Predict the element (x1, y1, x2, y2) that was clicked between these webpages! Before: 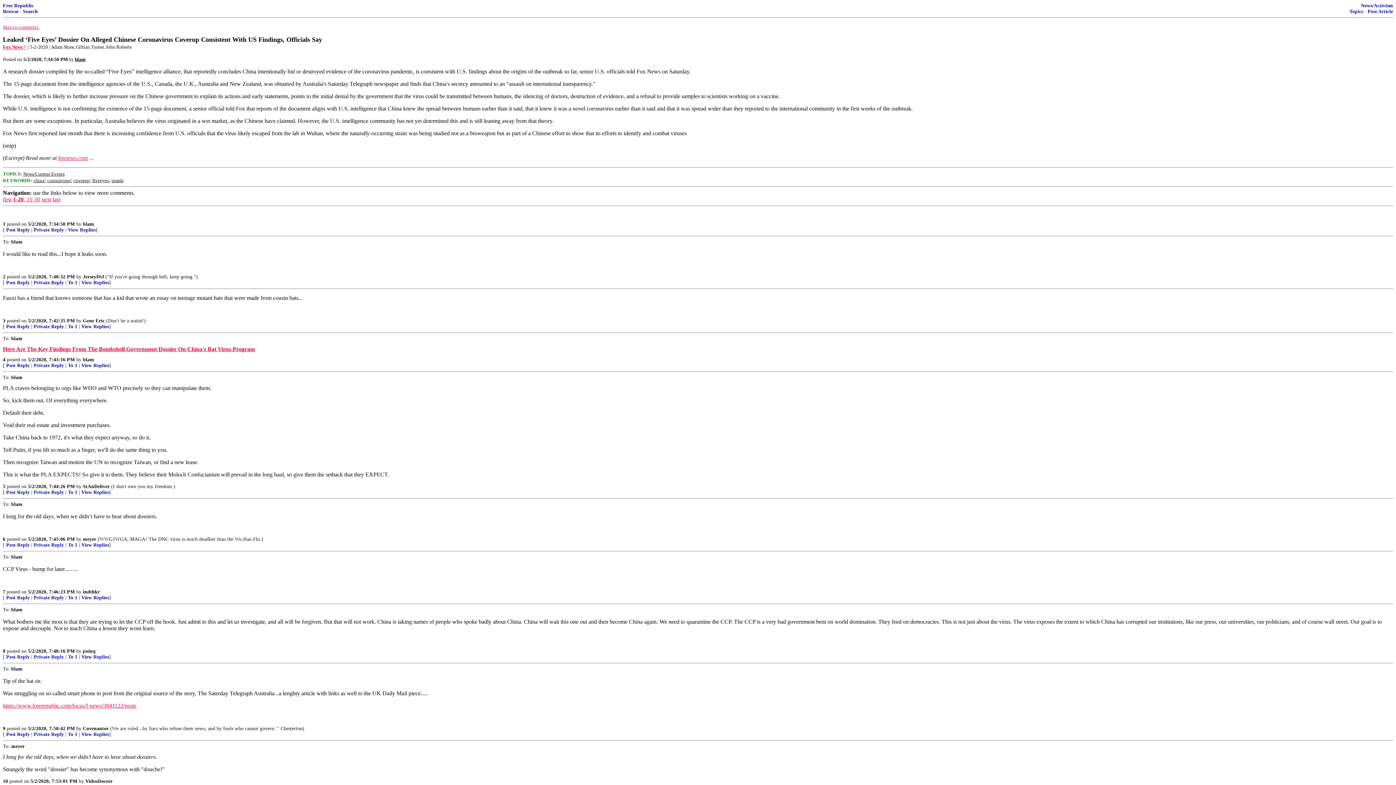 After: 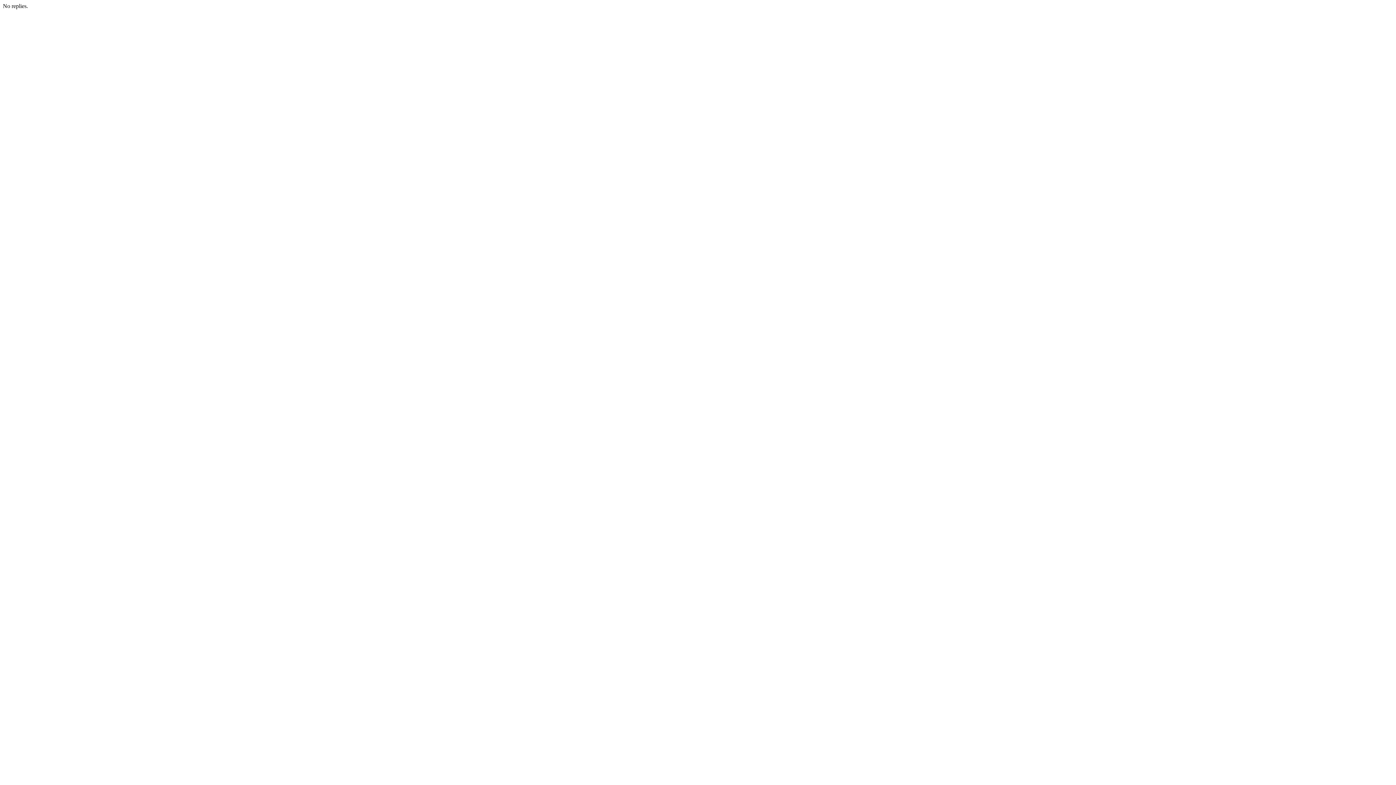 Action: label: View Replies bbox: (81, 280, 109, 285)